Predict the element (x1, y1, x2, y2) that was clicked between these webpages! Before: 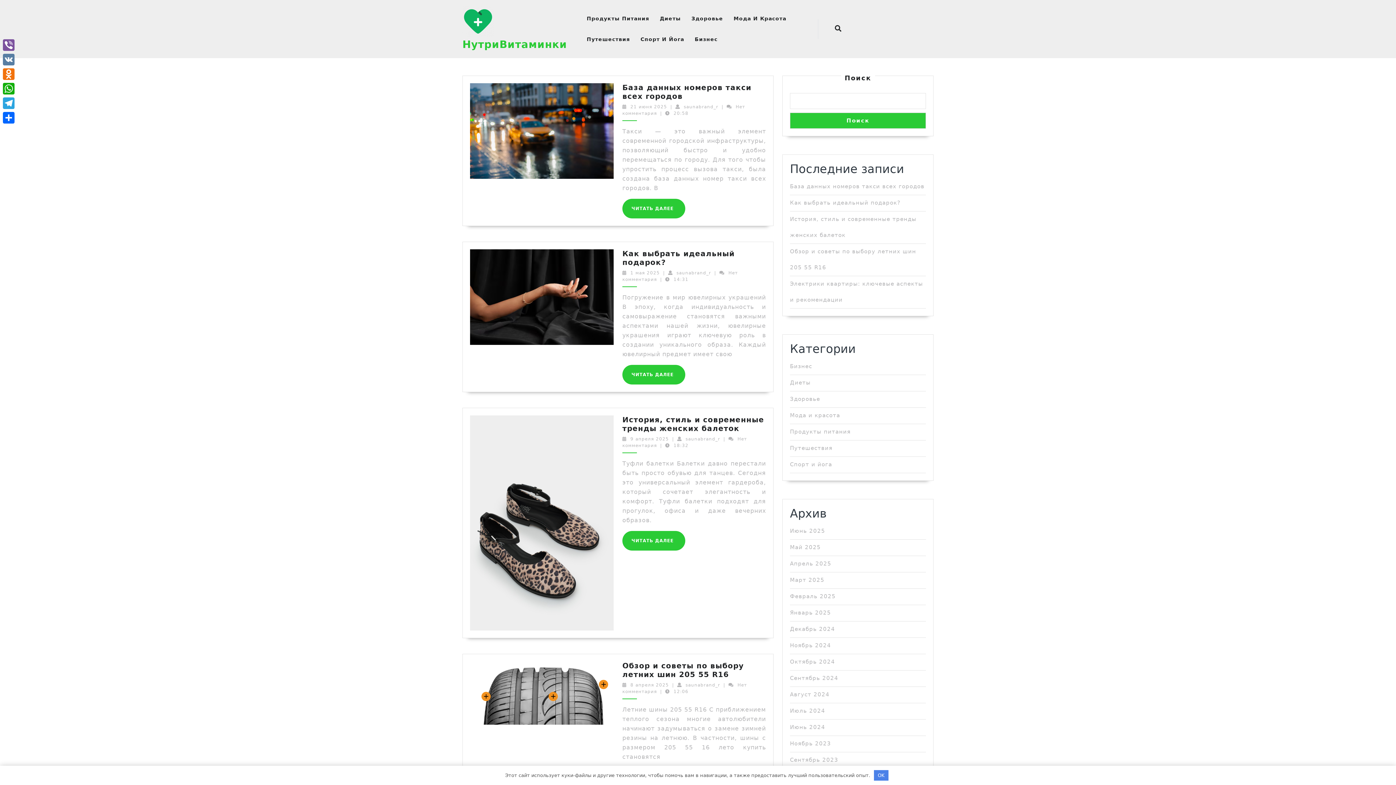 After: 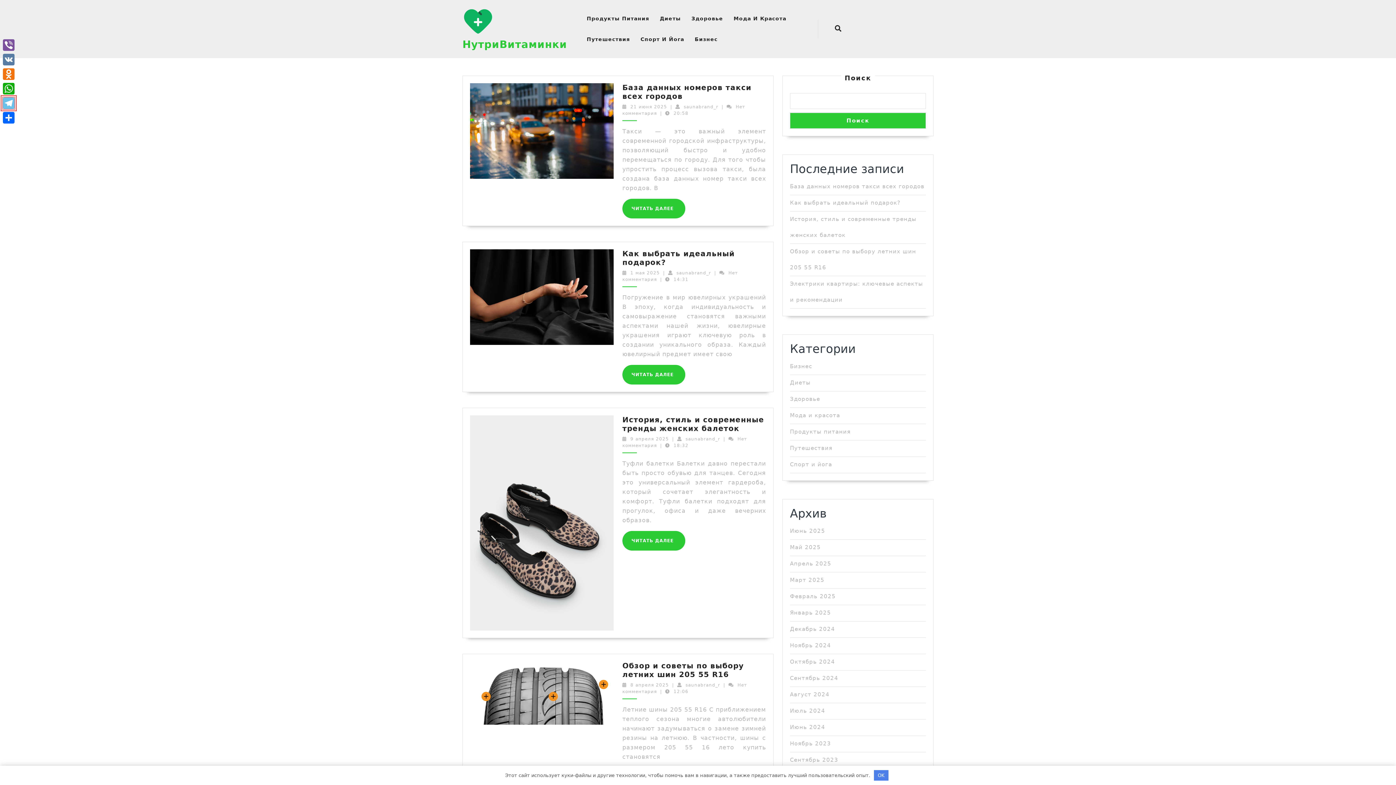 Action: bbox: (1, 96, 16, 110) label: Telegram